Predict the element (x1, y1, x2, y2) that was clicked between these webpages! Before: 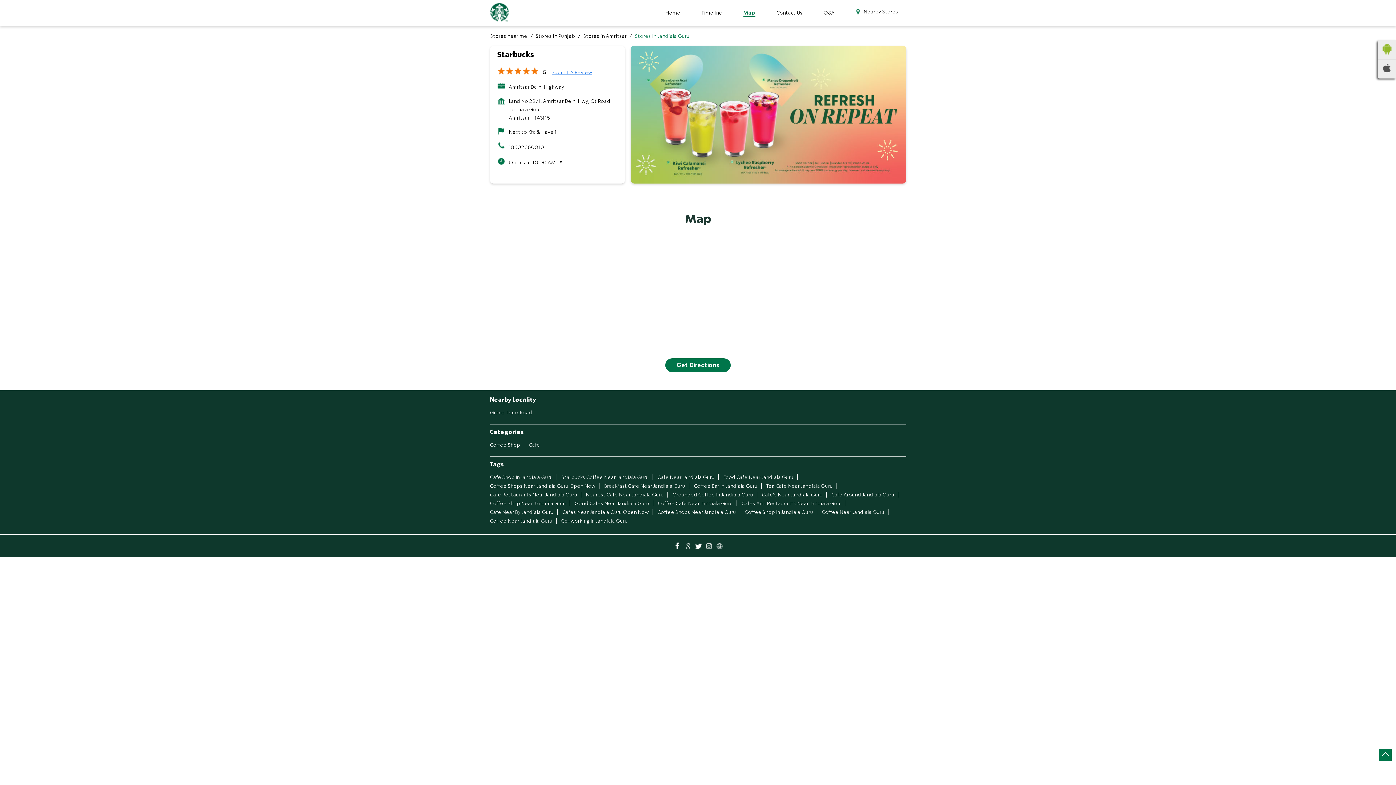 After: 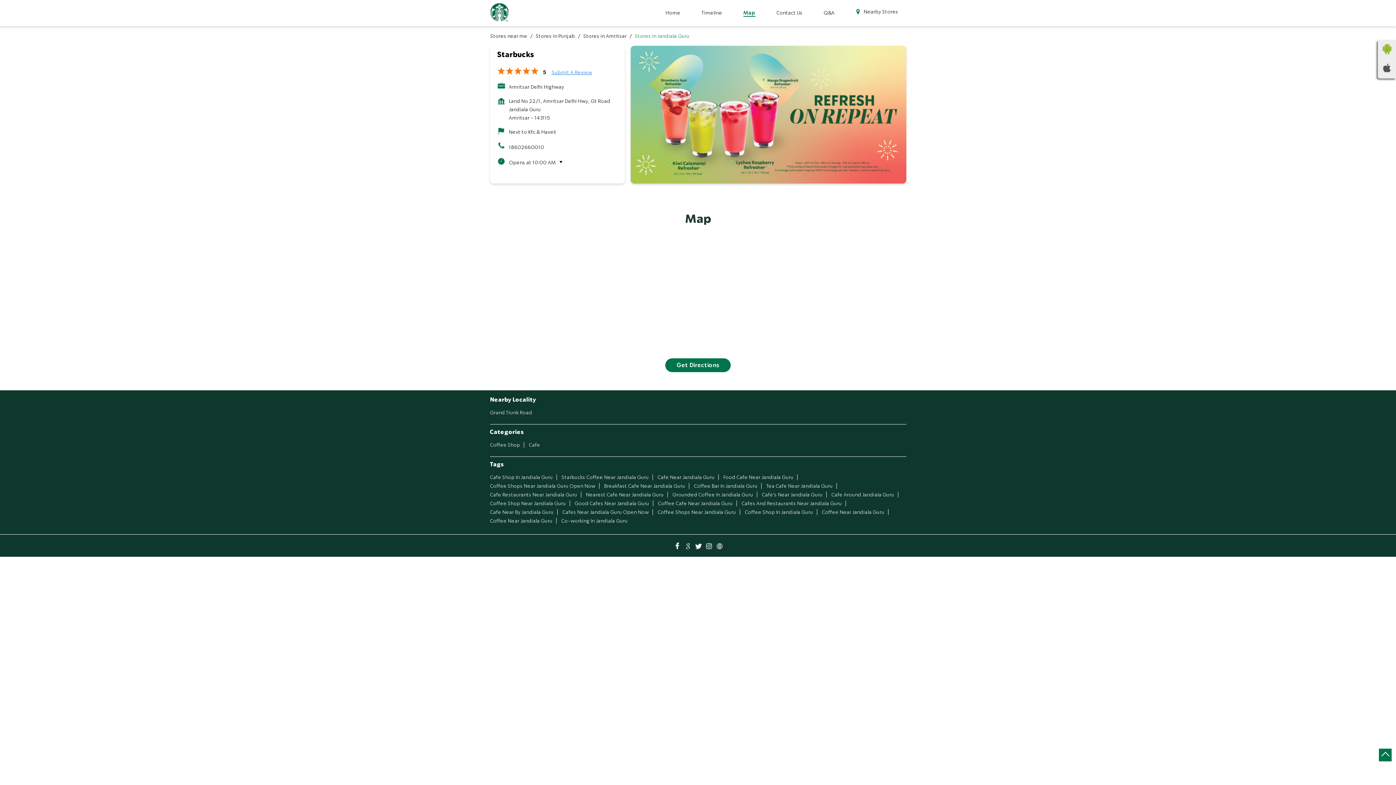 Action: bbox: (1383, 67, 1391, 73)